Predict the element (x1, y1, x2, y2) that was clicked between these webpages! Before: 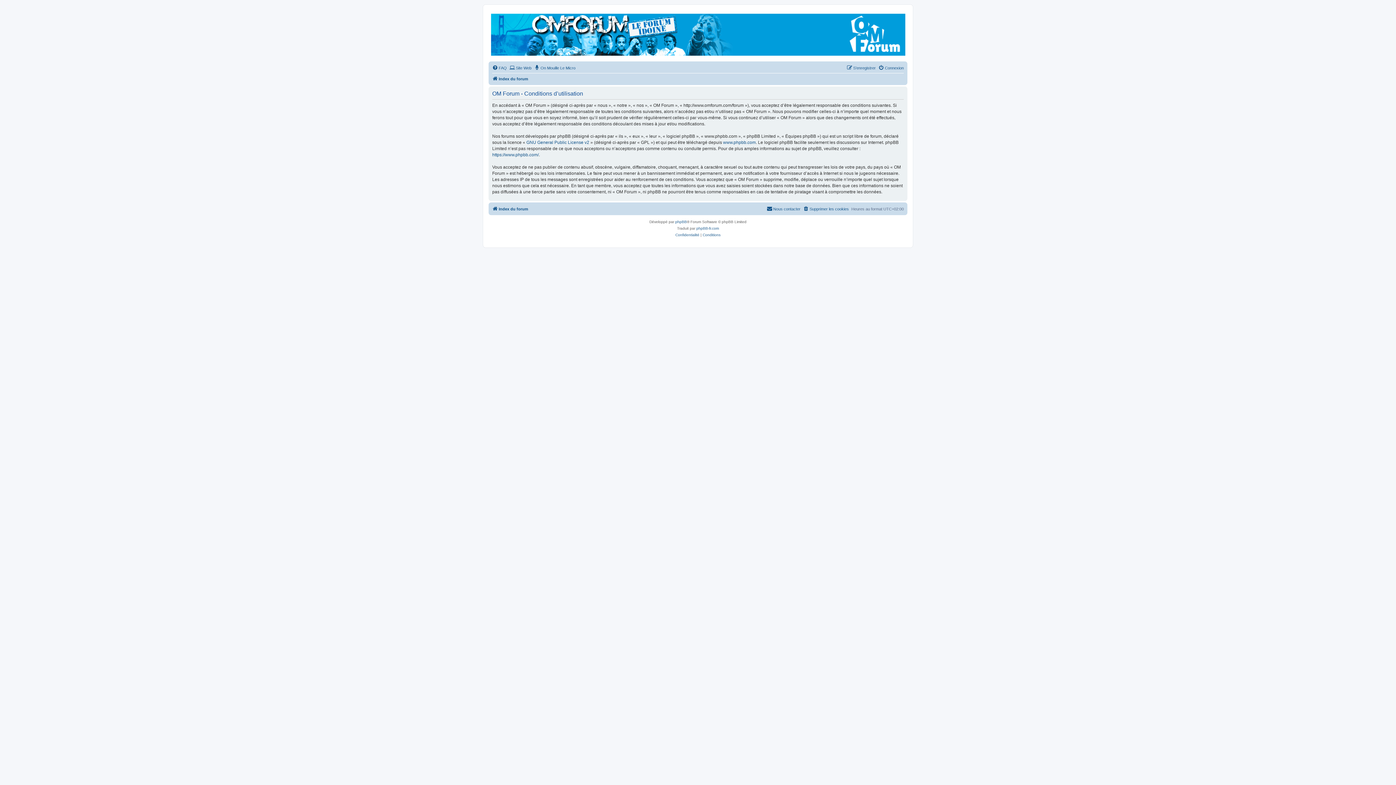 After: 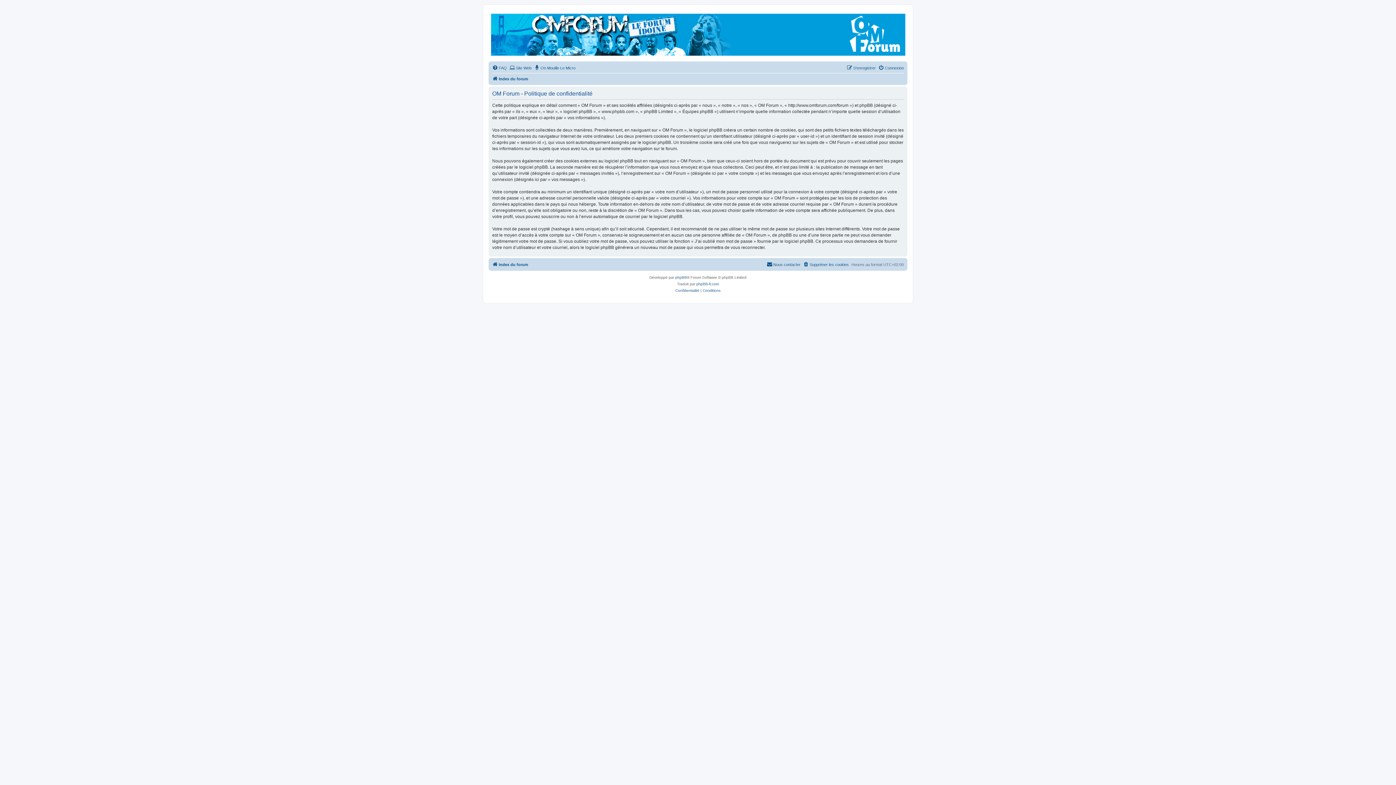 Action: bbox: (675, 231, 699, 238) label: Confidentialité